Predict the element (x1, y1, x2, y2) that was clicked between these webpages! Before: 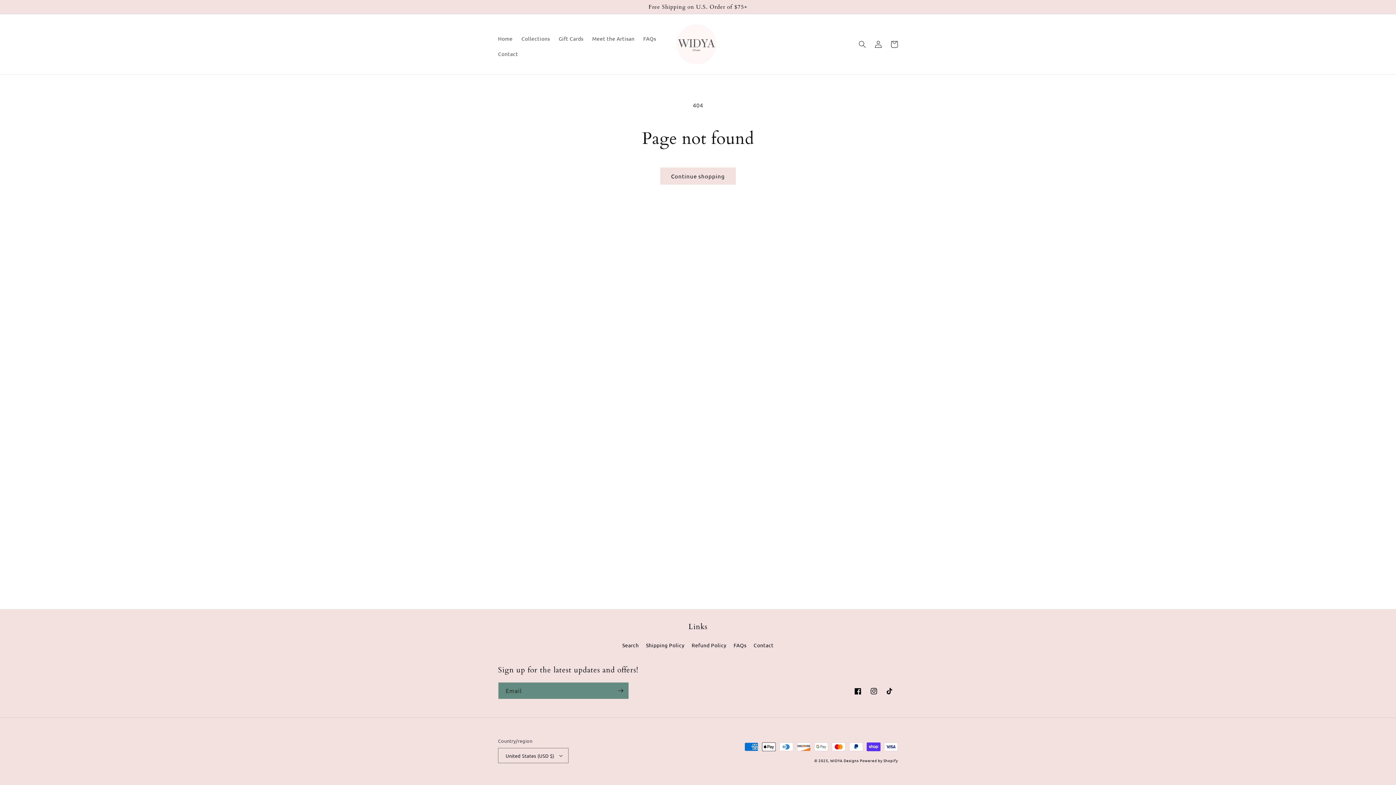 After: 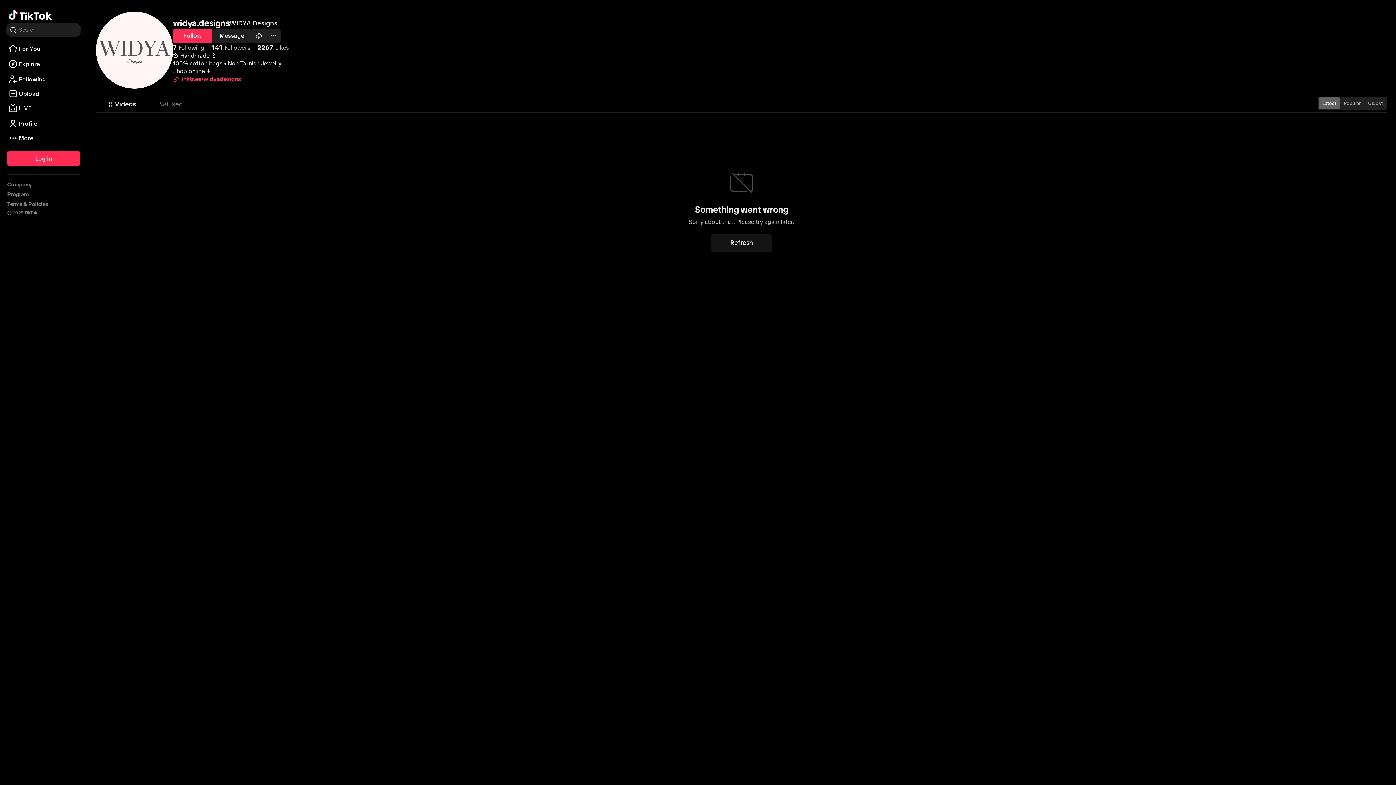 Action: label: TikTok bbox: (882, 683, 898, 699)